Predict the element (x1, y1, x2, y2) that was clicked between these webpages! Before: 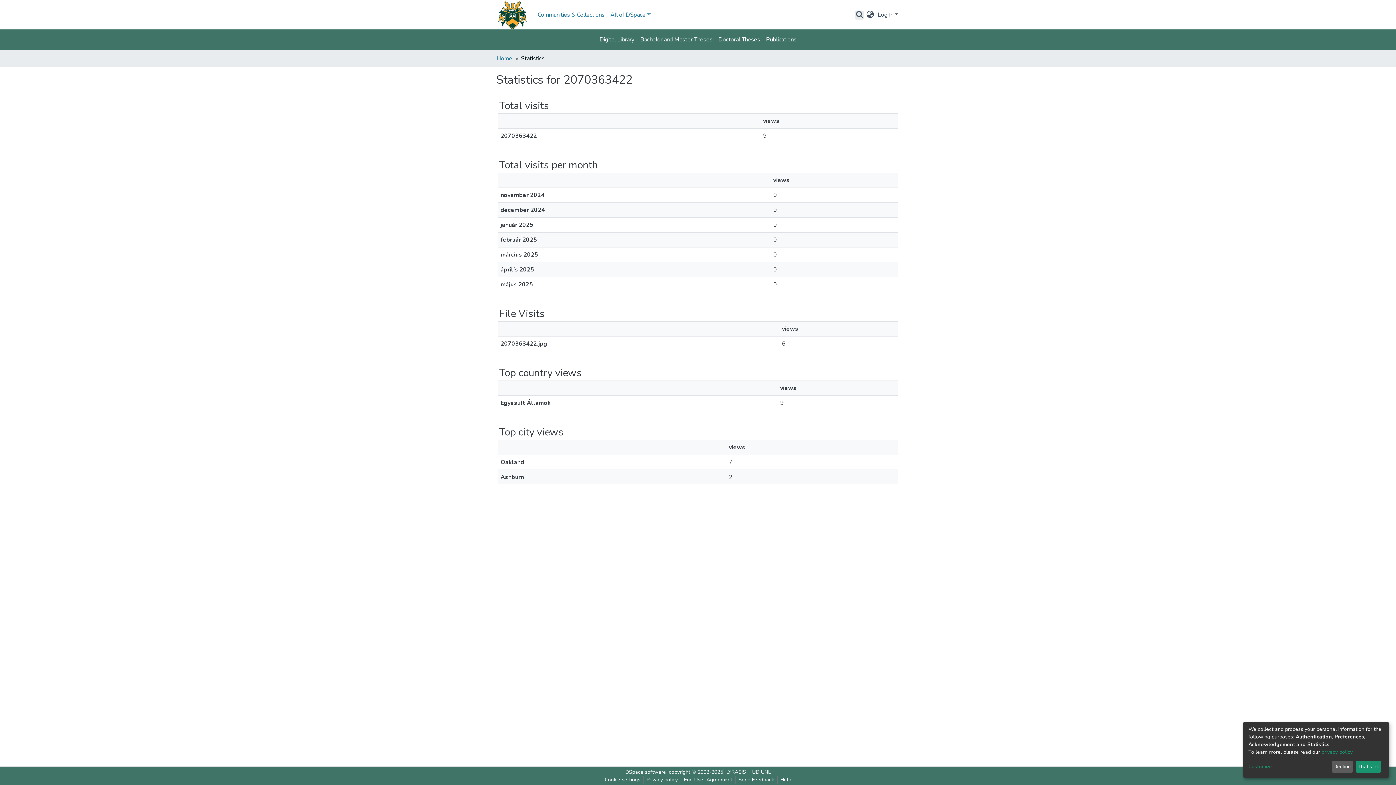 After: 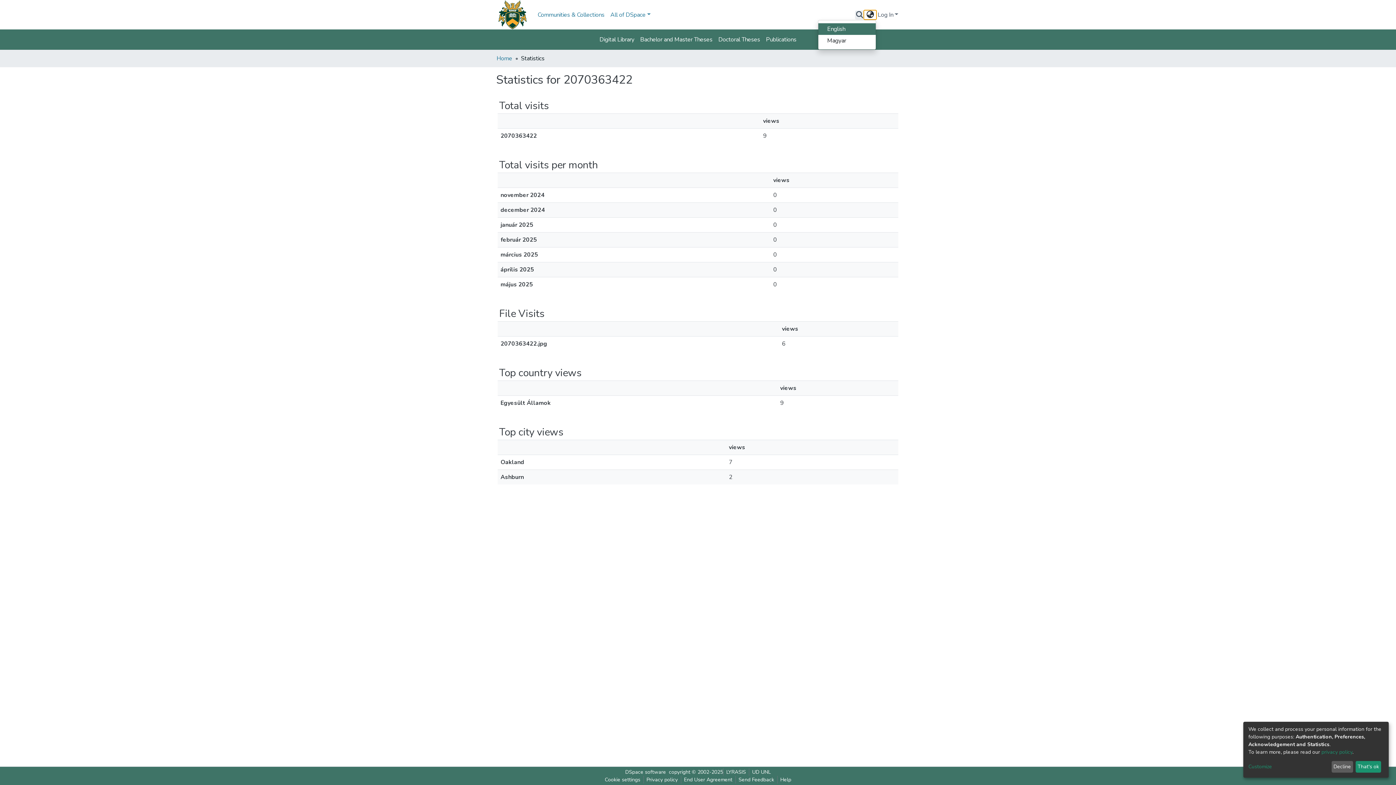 Action: label: Language switch bbox: (864, 10, 876, 19)